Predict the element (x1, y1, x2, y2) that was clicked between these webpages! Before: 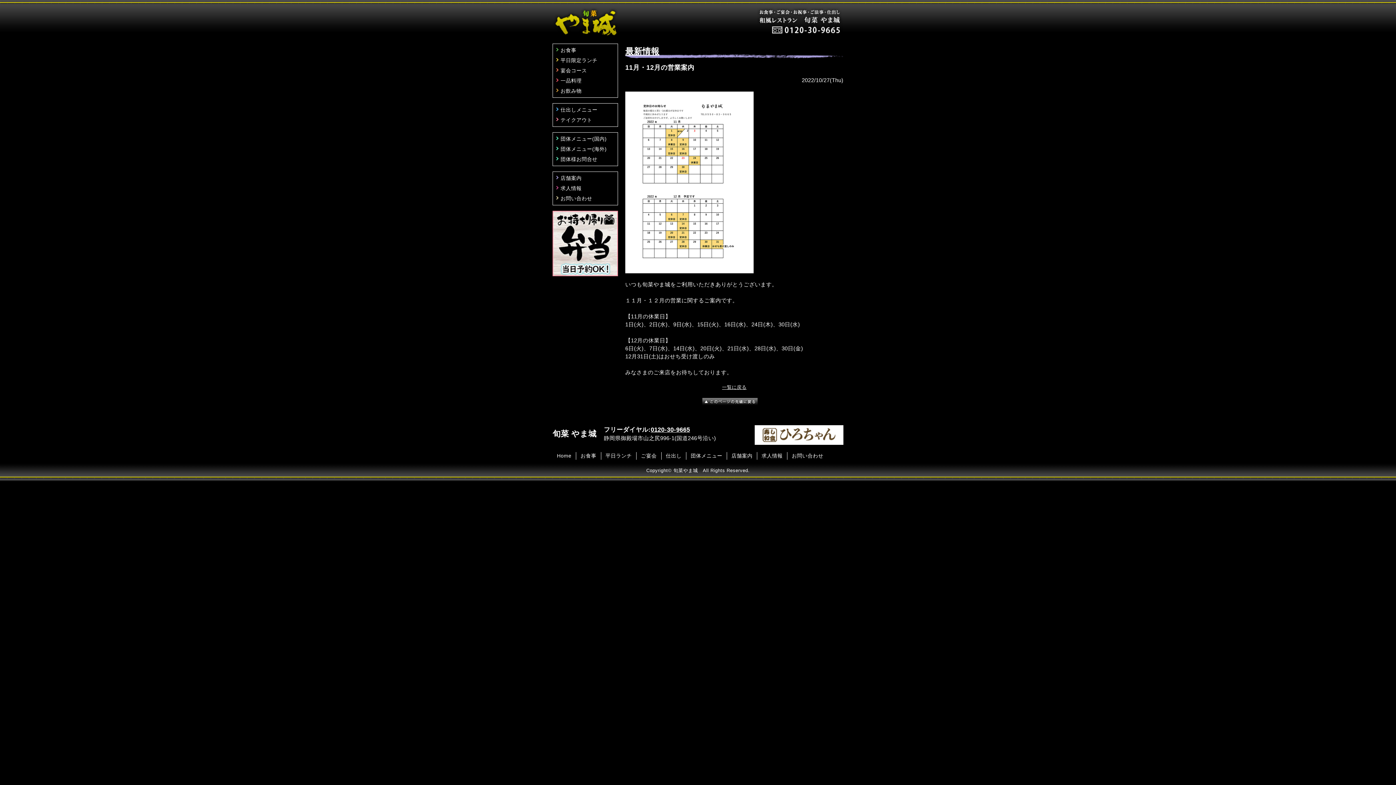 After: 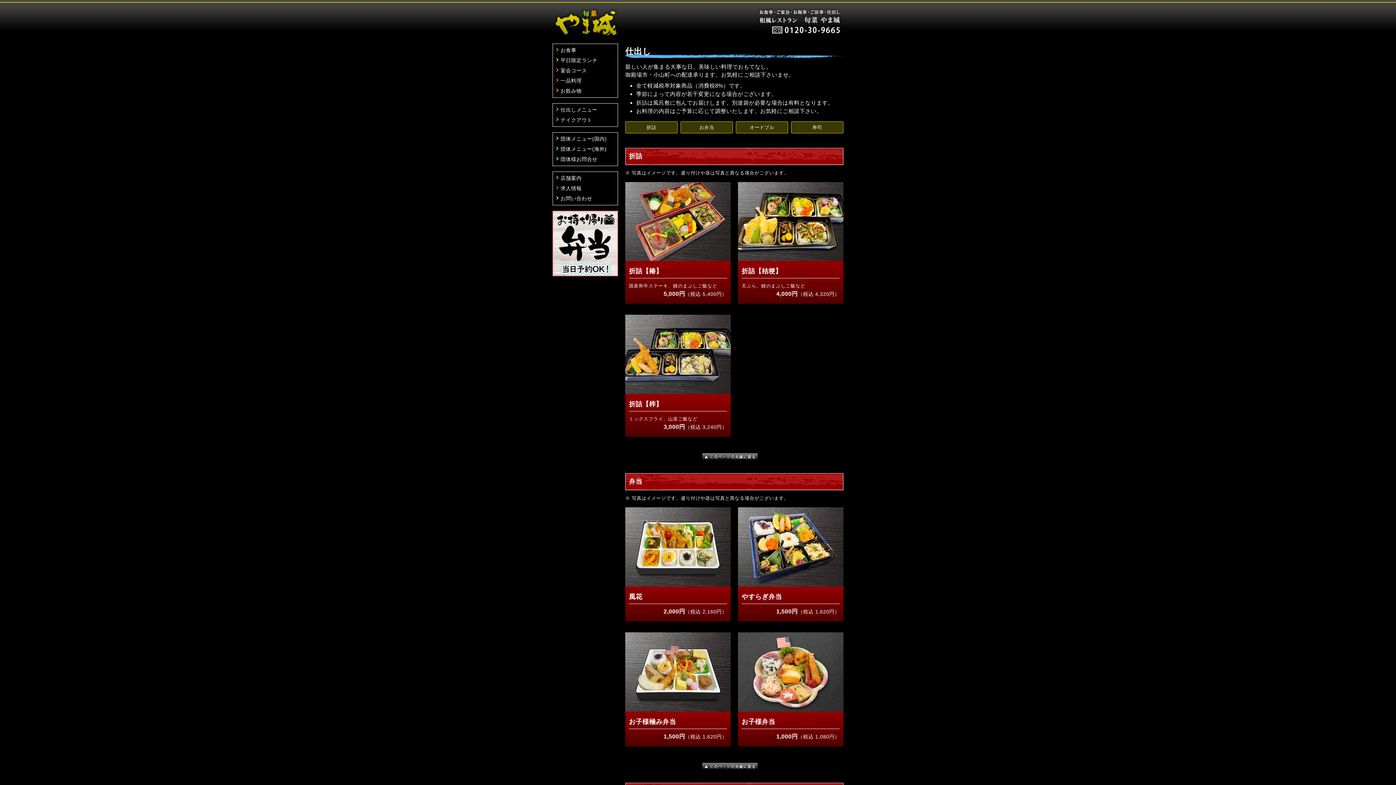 Action: bbox: (666, 453, 681, 458) label: 仕出し